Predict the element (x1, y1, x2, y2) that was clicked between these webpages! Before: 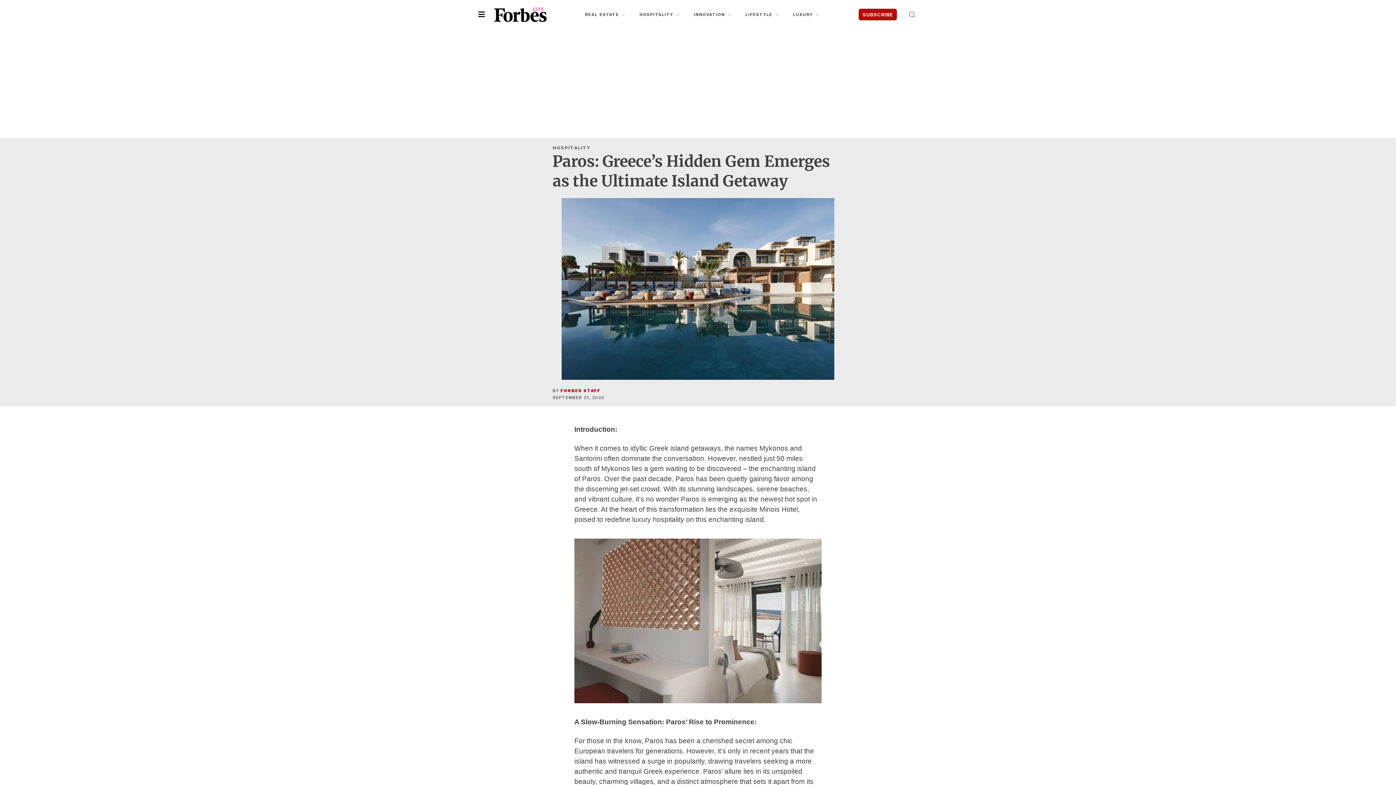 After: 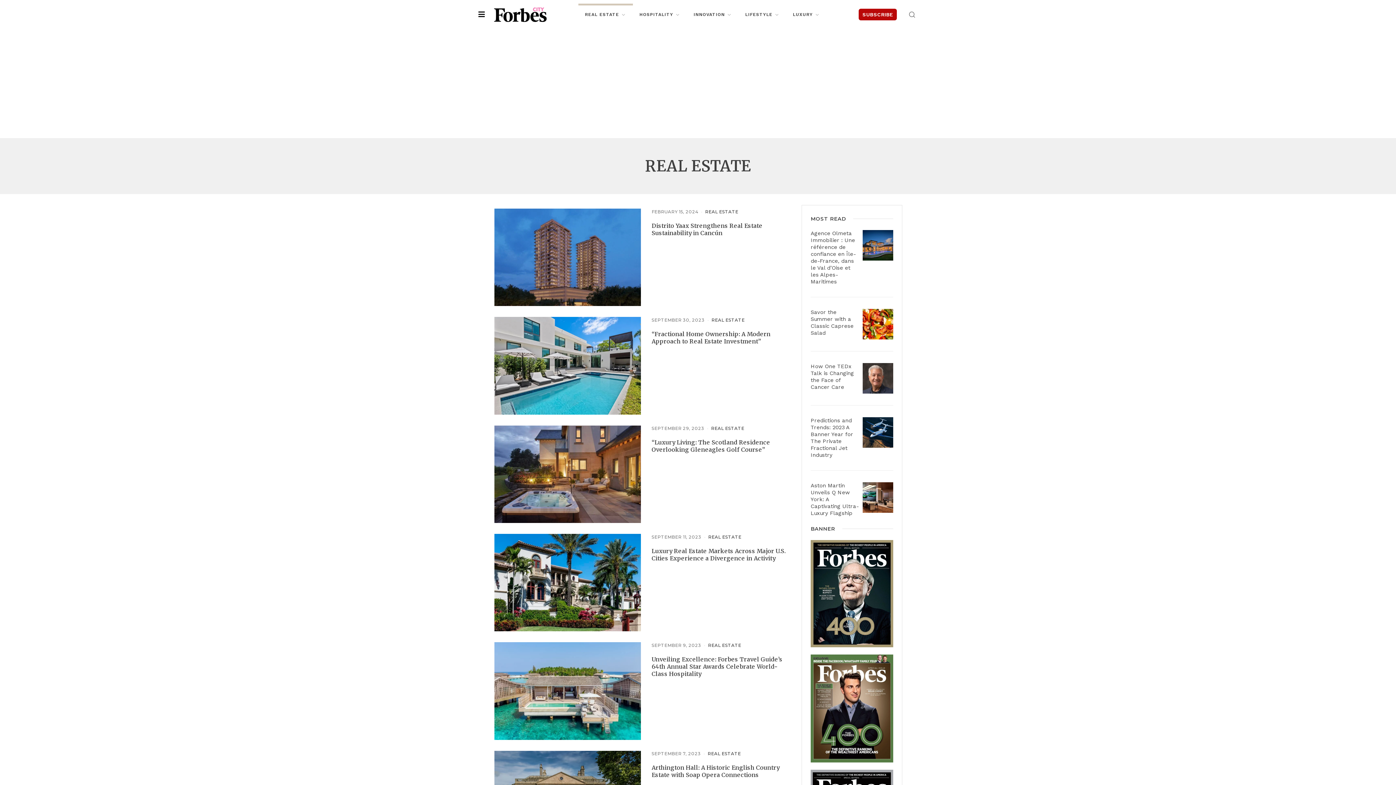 Action: label: REAL ESTATE bbox: (578, 3, 633, 25)